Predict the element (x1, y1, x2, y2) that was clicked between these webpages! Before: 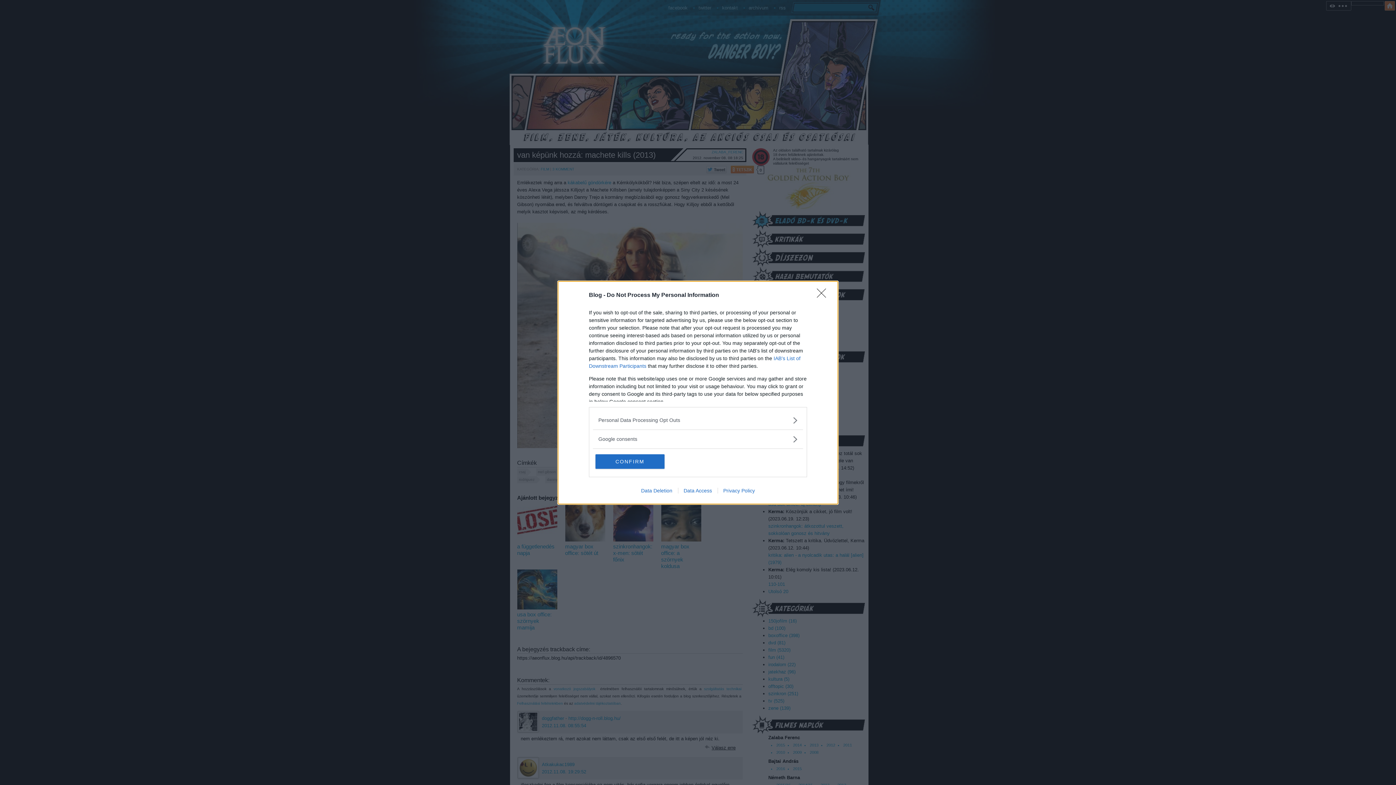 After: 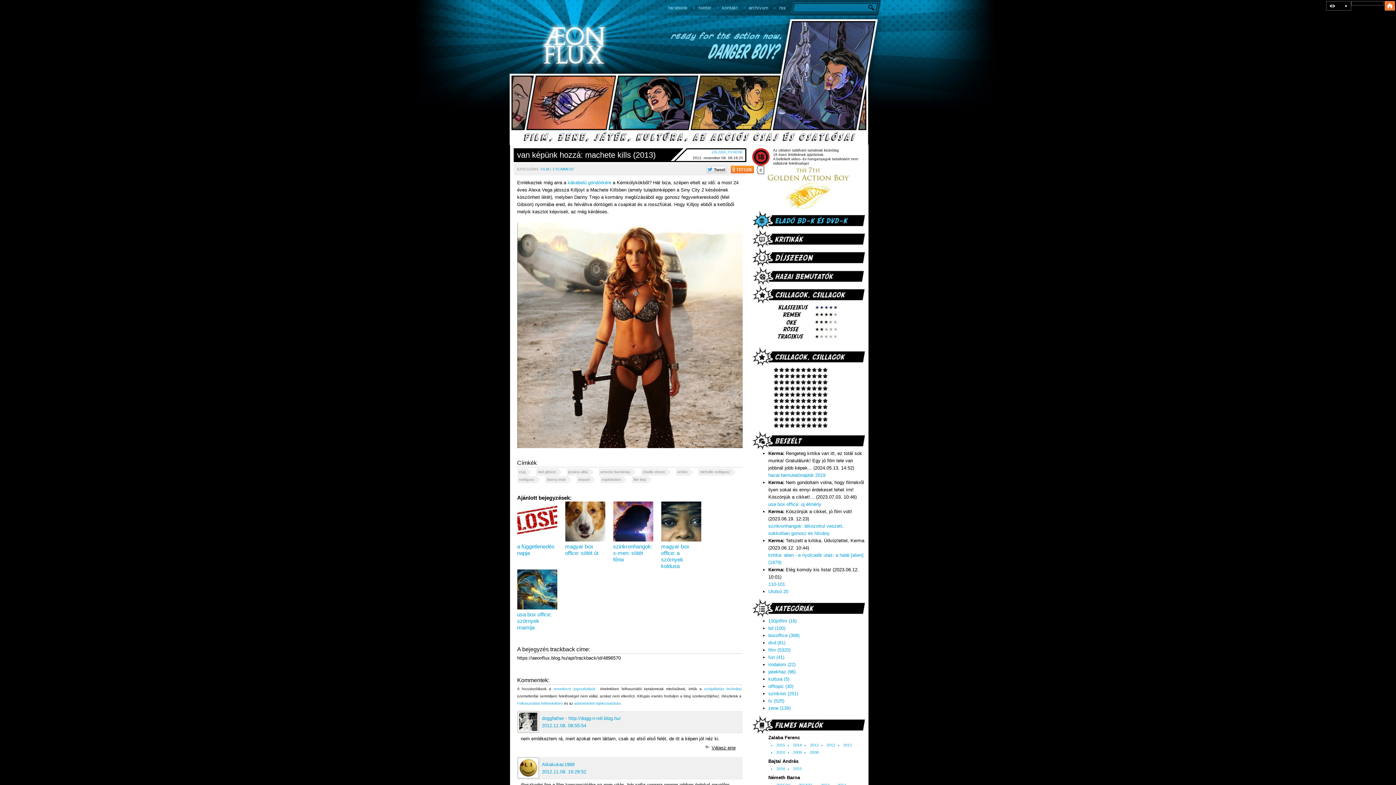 Action: bbox: (595, 454, 664, 468) label: CONFIRM